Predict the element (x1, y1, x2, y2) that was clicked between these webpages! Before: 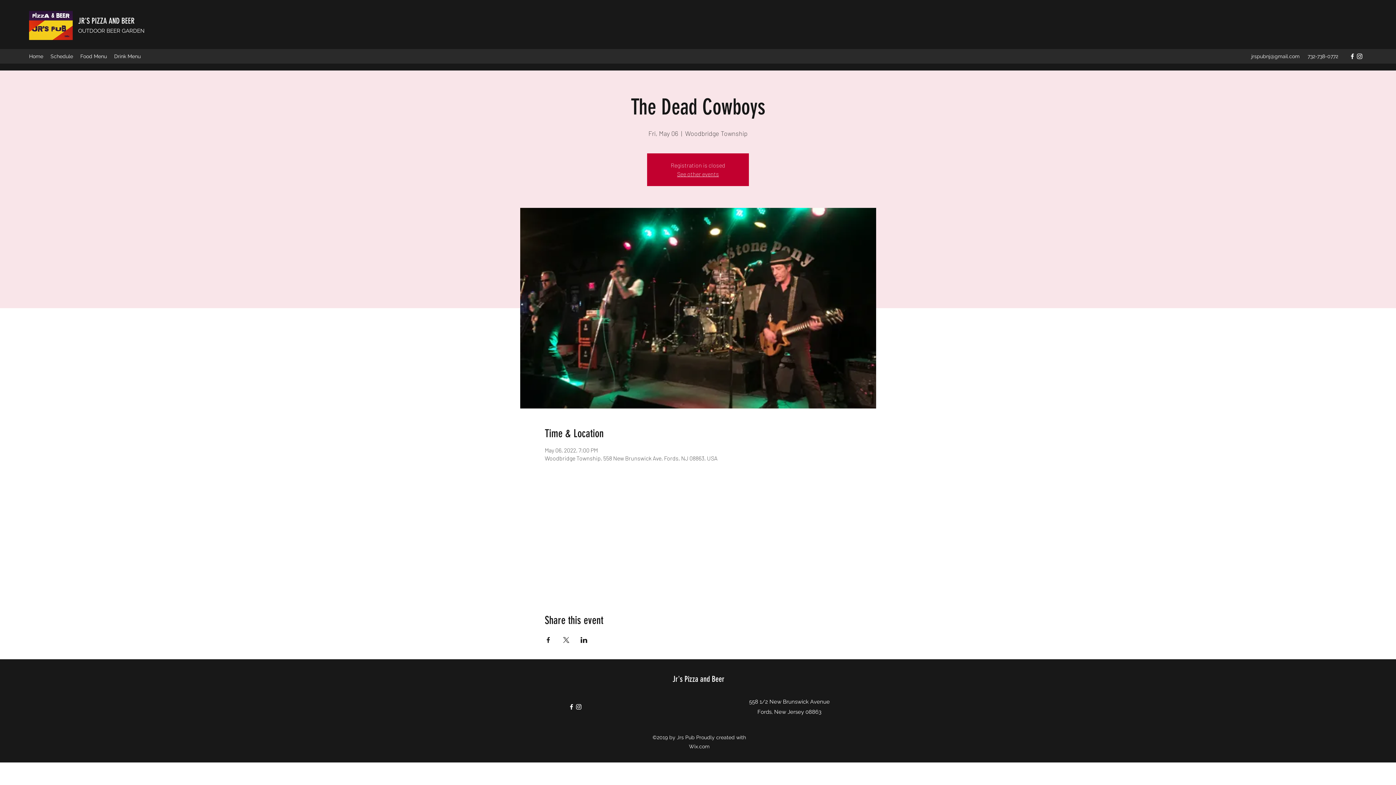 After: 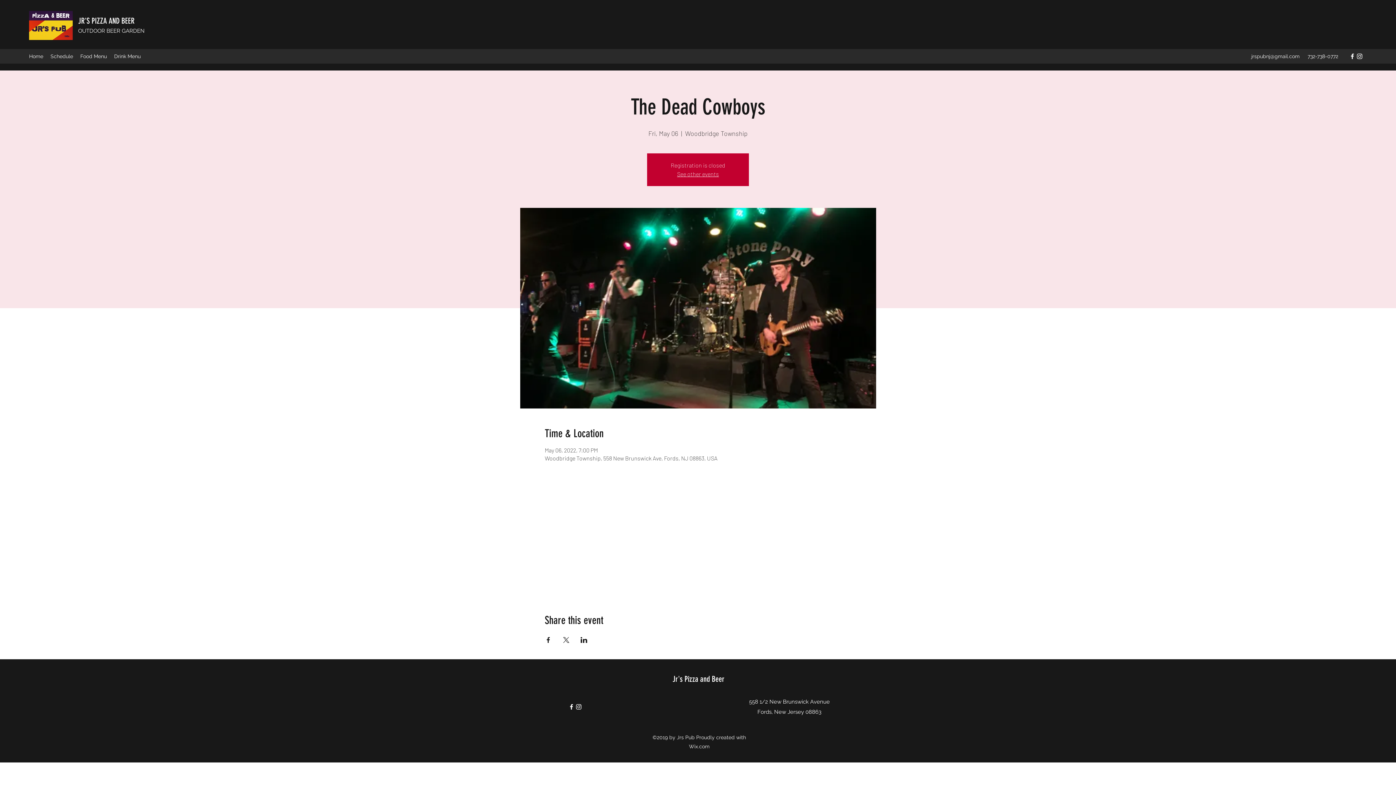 Action: bbox: (562, 637, 569, 643) label: Share event on X